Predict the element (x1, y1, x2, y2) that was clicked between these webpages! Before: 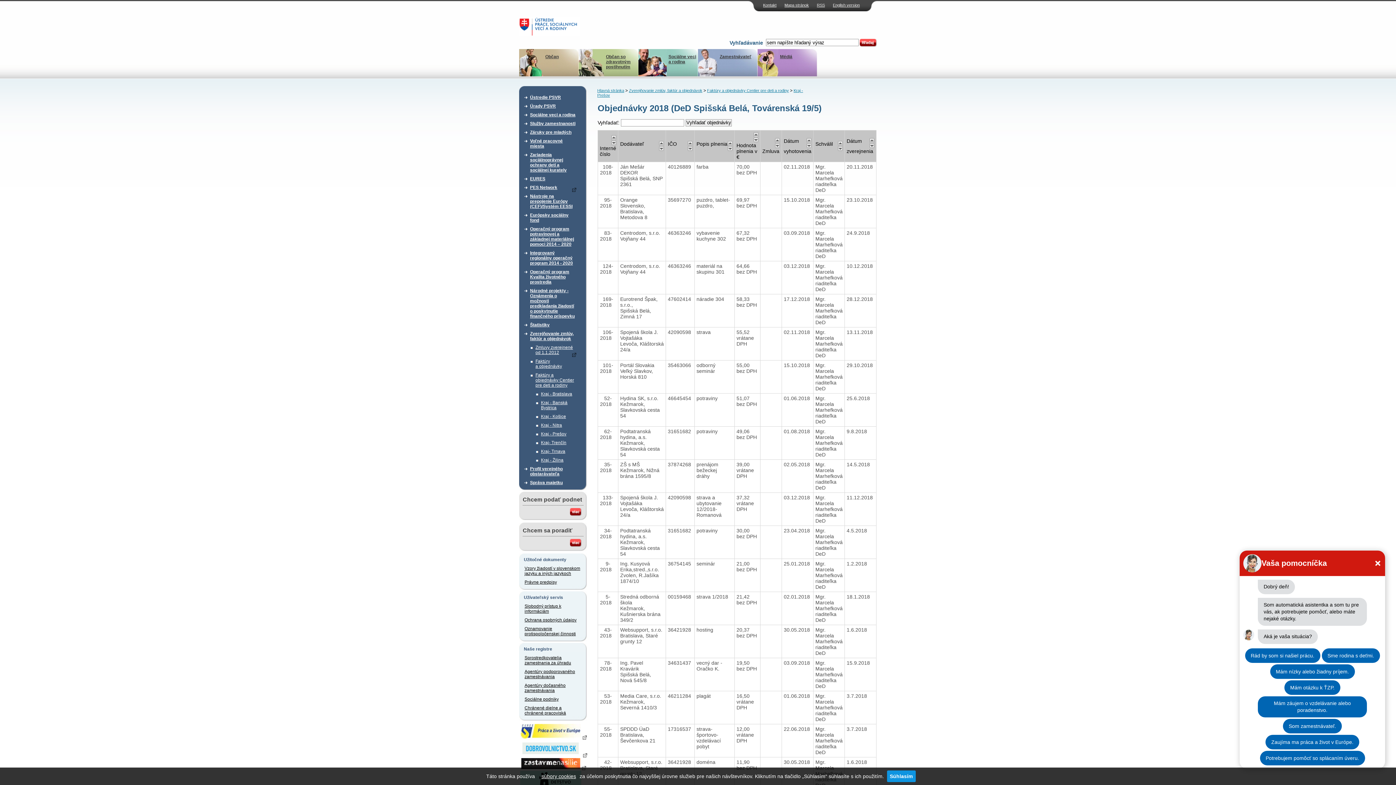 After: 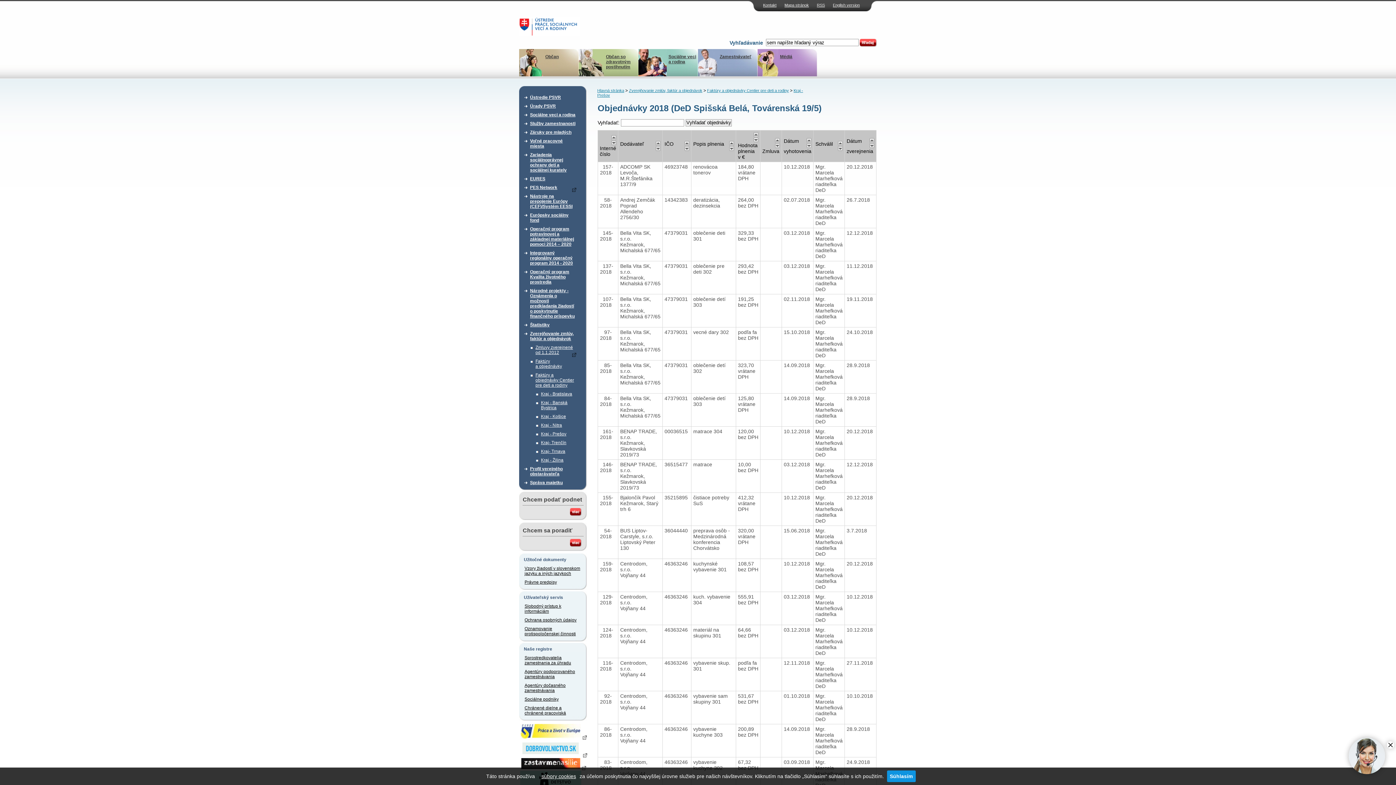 Action: bbox: (659, 141, 663, 146)